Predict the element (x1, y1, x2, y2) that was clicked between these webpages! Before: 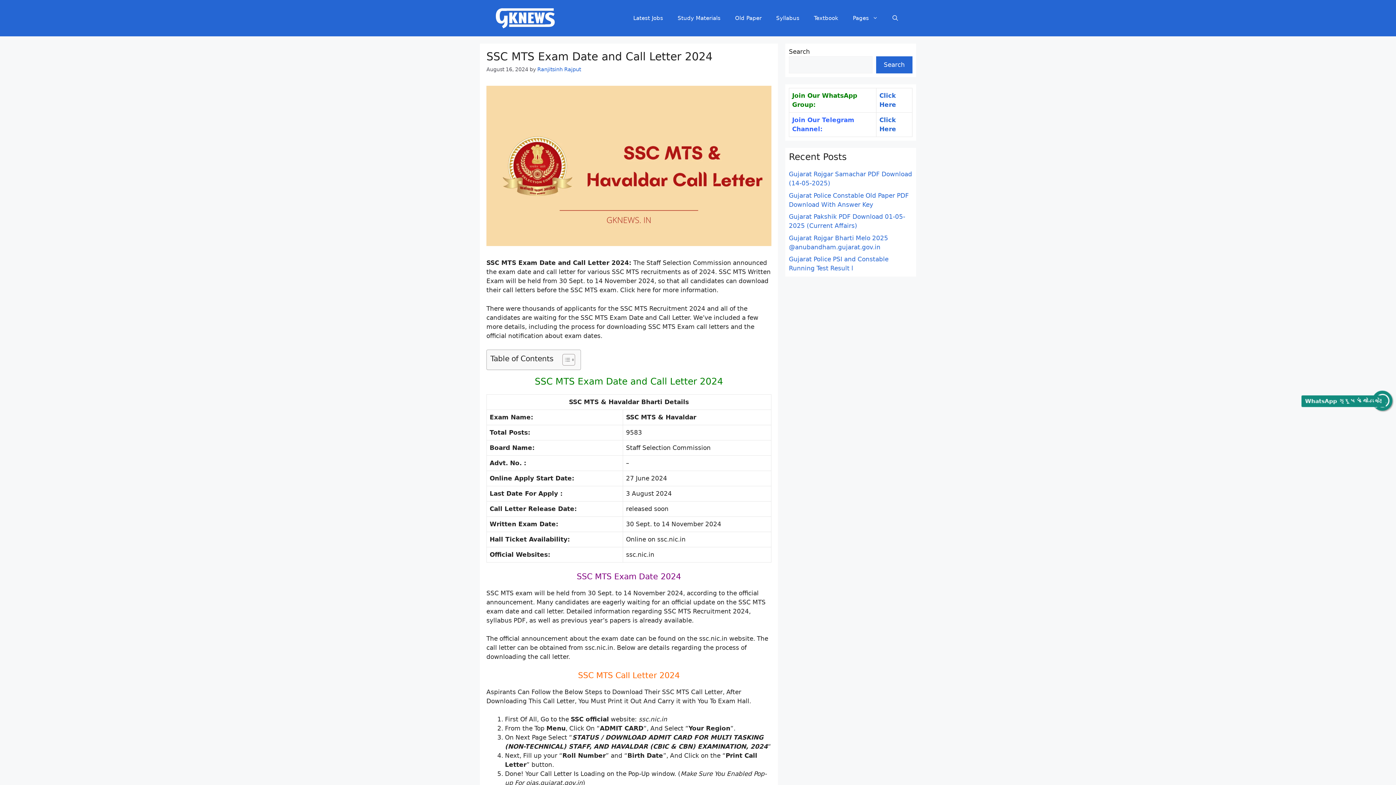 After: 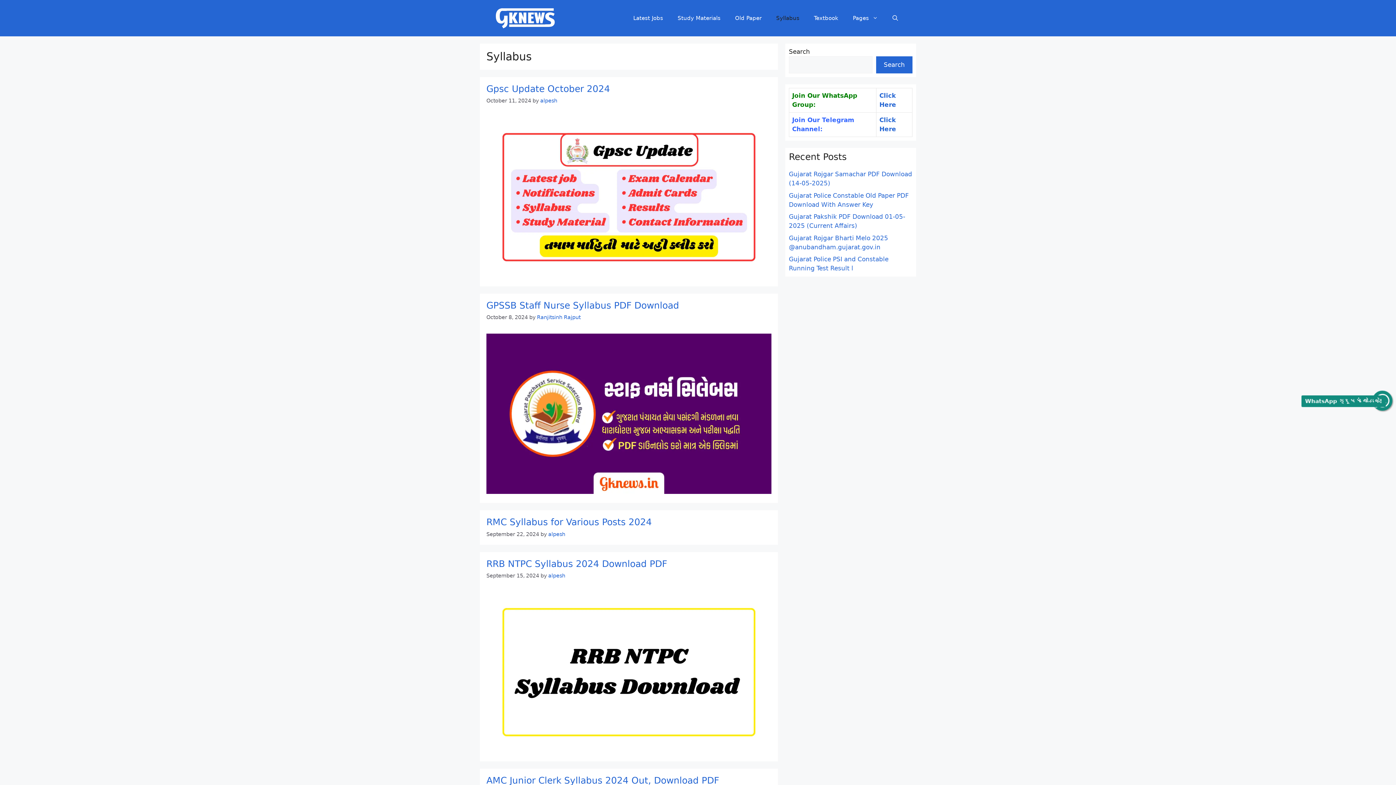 Action: bbox: (769, 7, 806, 29) label: Syllabus